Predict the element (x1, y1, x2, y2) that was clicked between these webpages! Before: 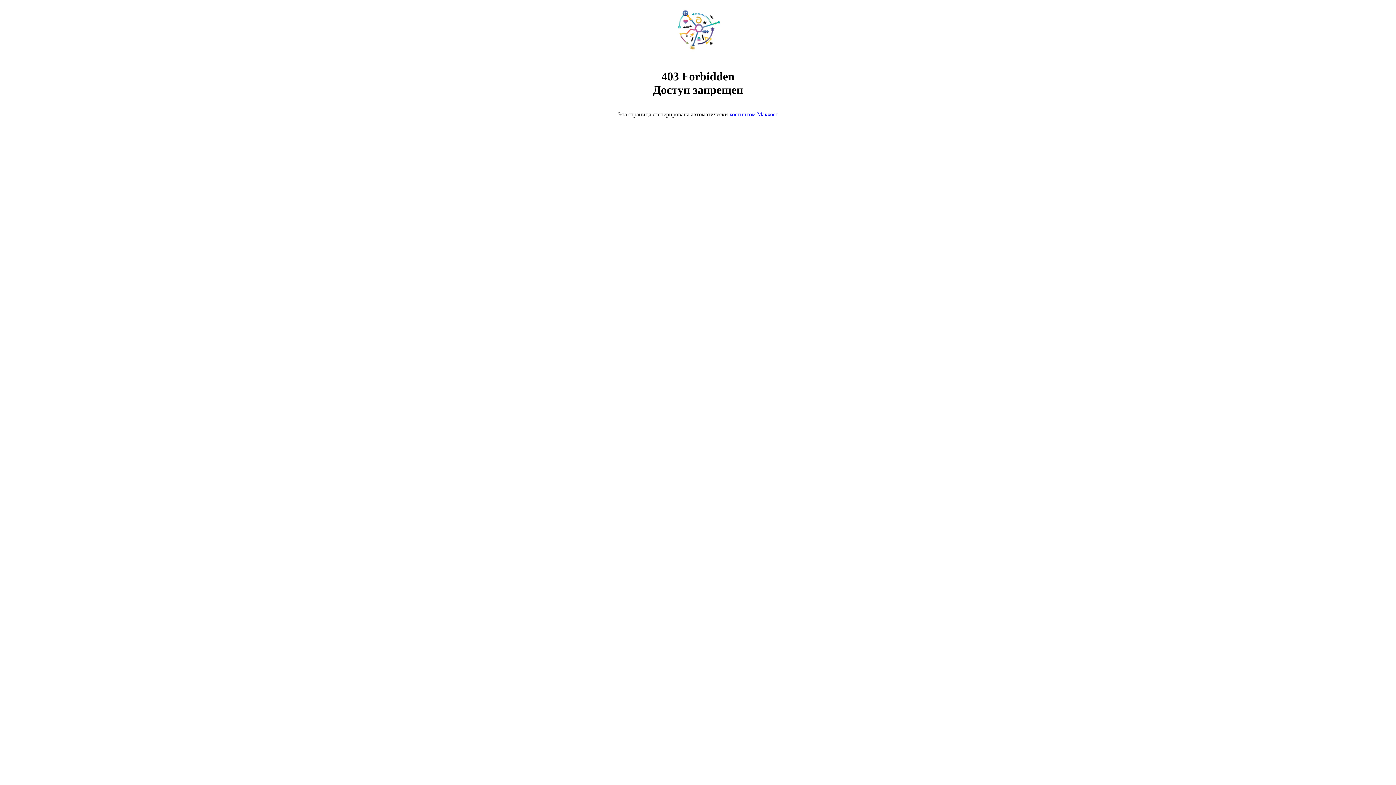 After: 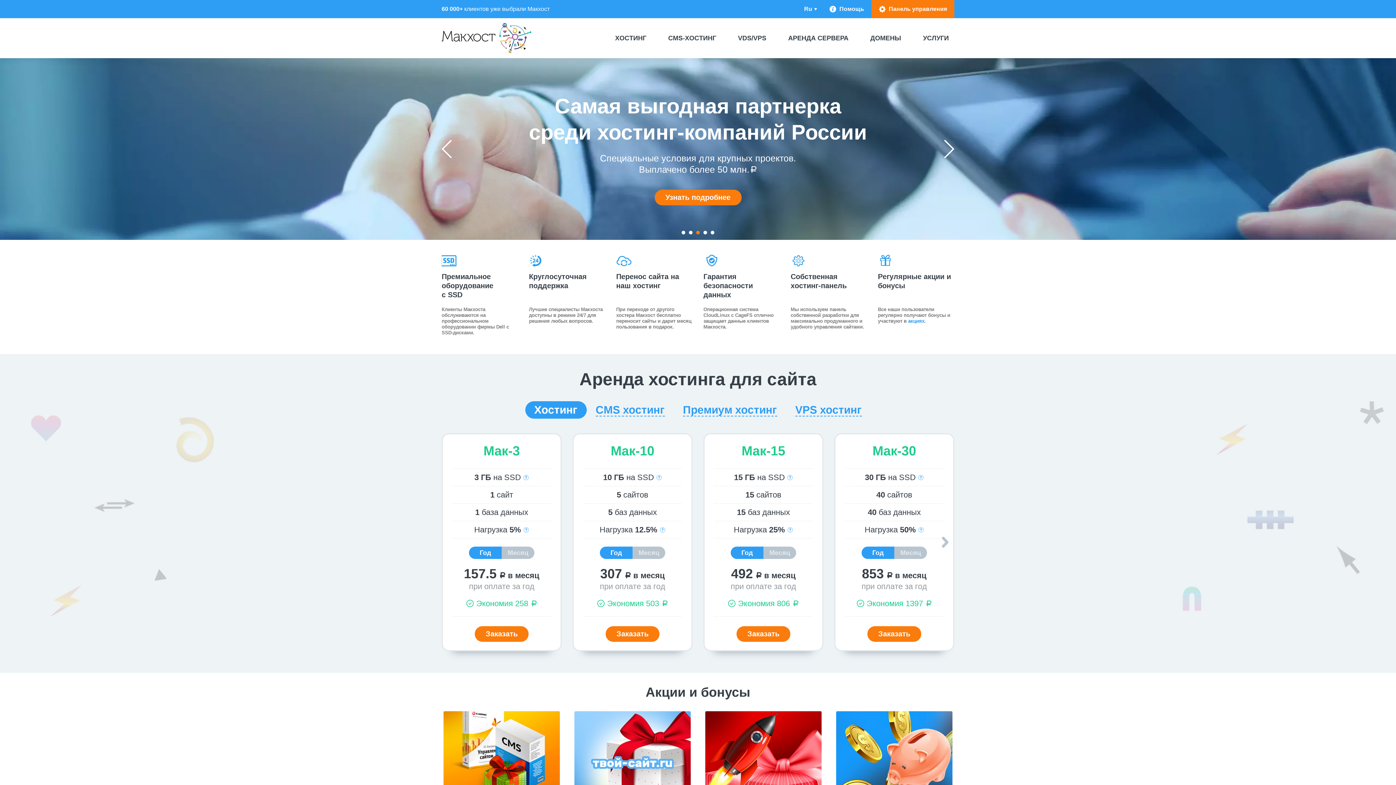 Action: bbox: (668, 50, 728, 56)